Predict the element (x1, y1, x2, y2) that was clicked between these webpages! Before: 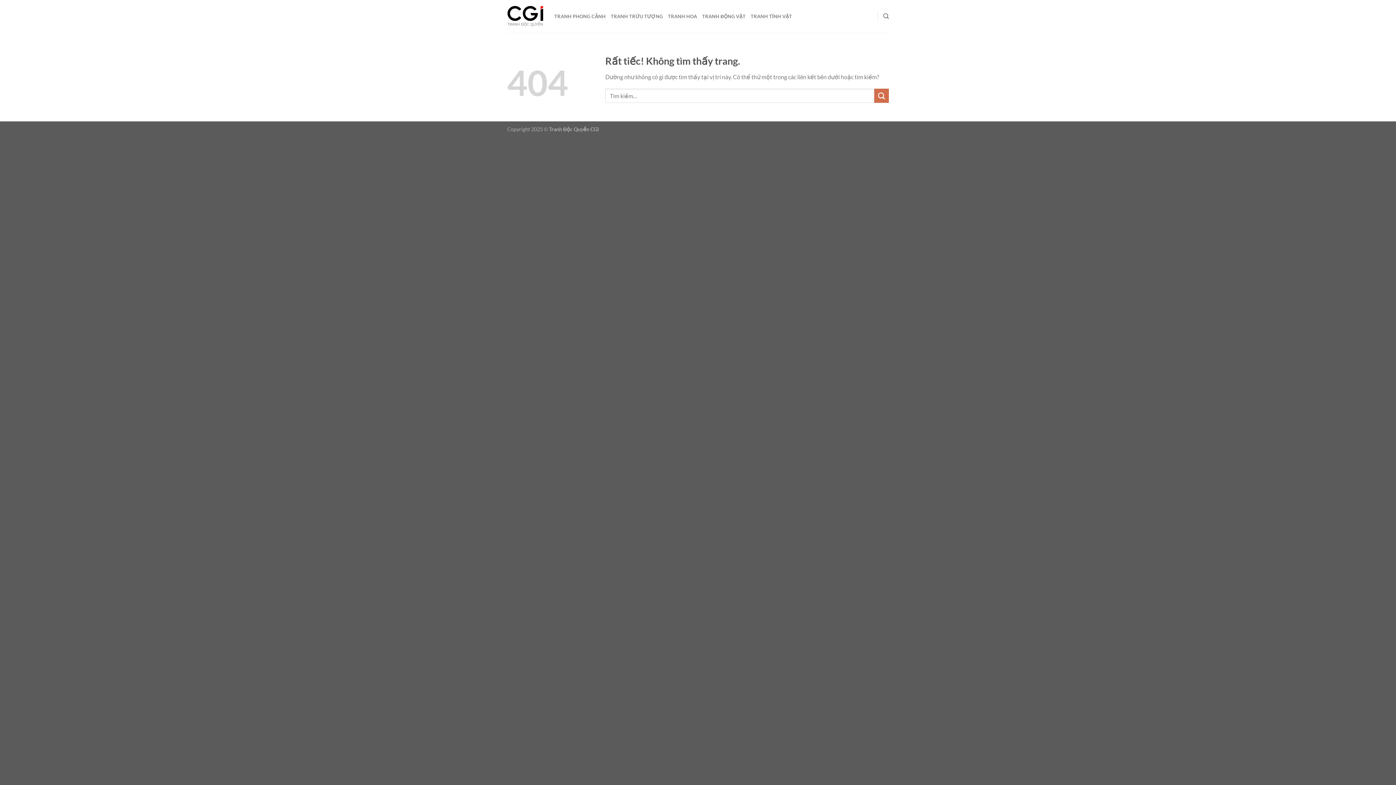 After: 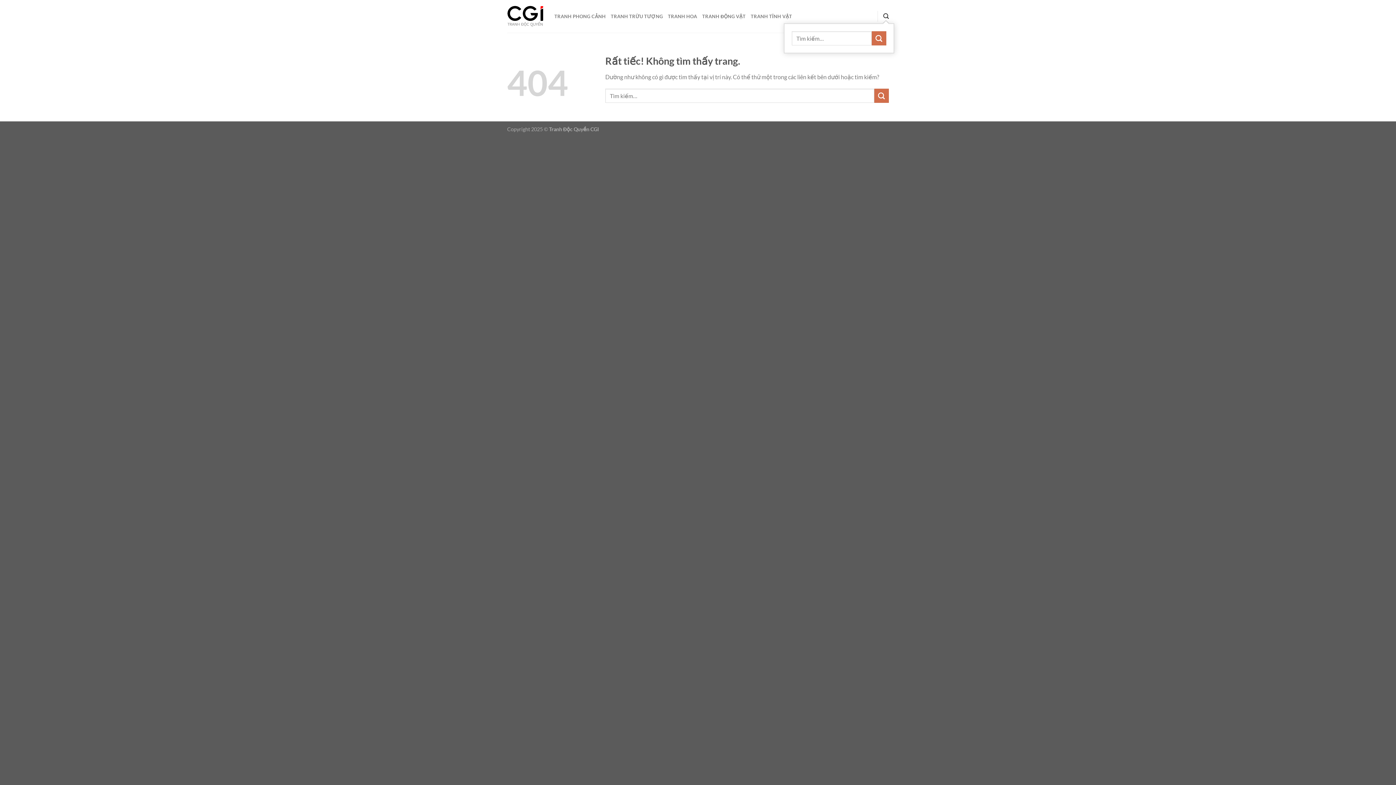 Action: bbox: (883, 9, 889, 23) label: Tìm kiếm